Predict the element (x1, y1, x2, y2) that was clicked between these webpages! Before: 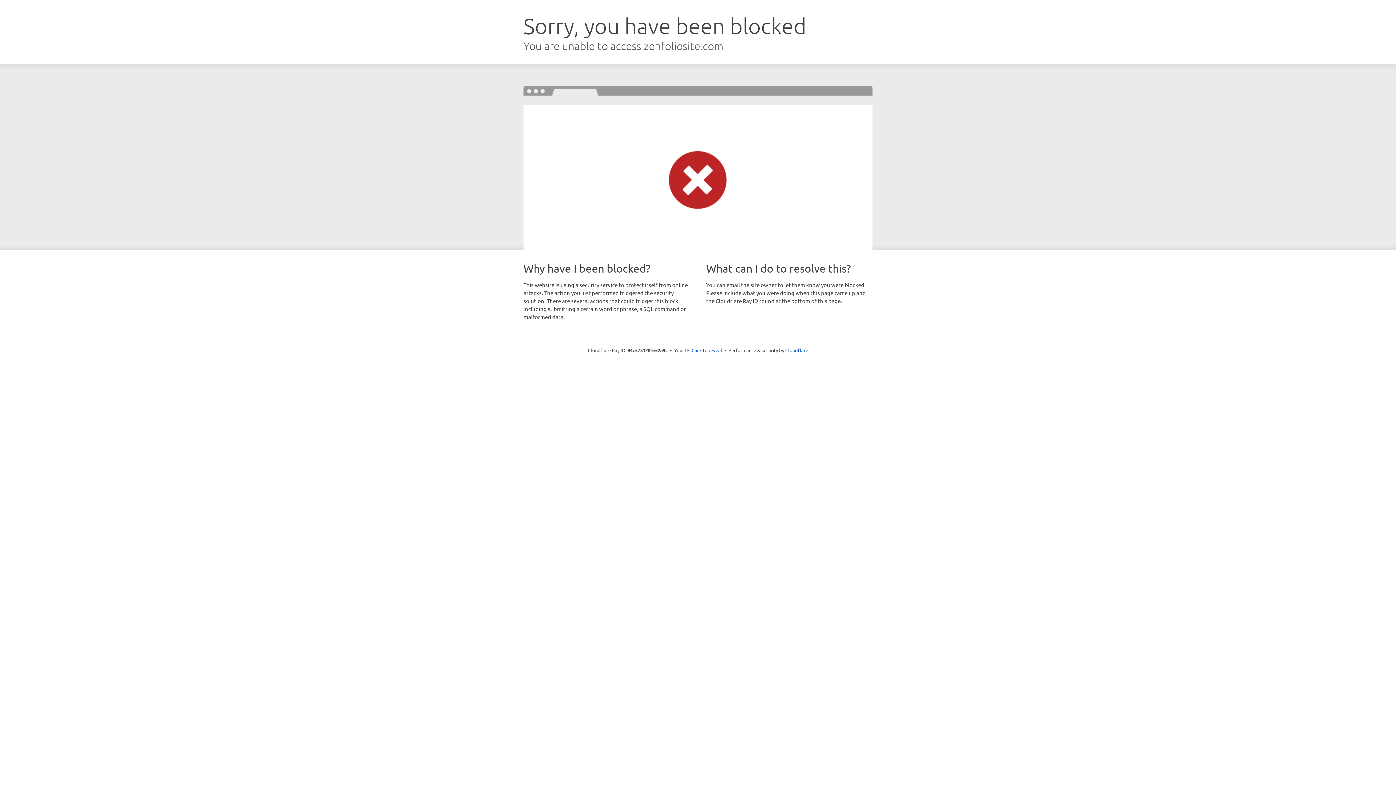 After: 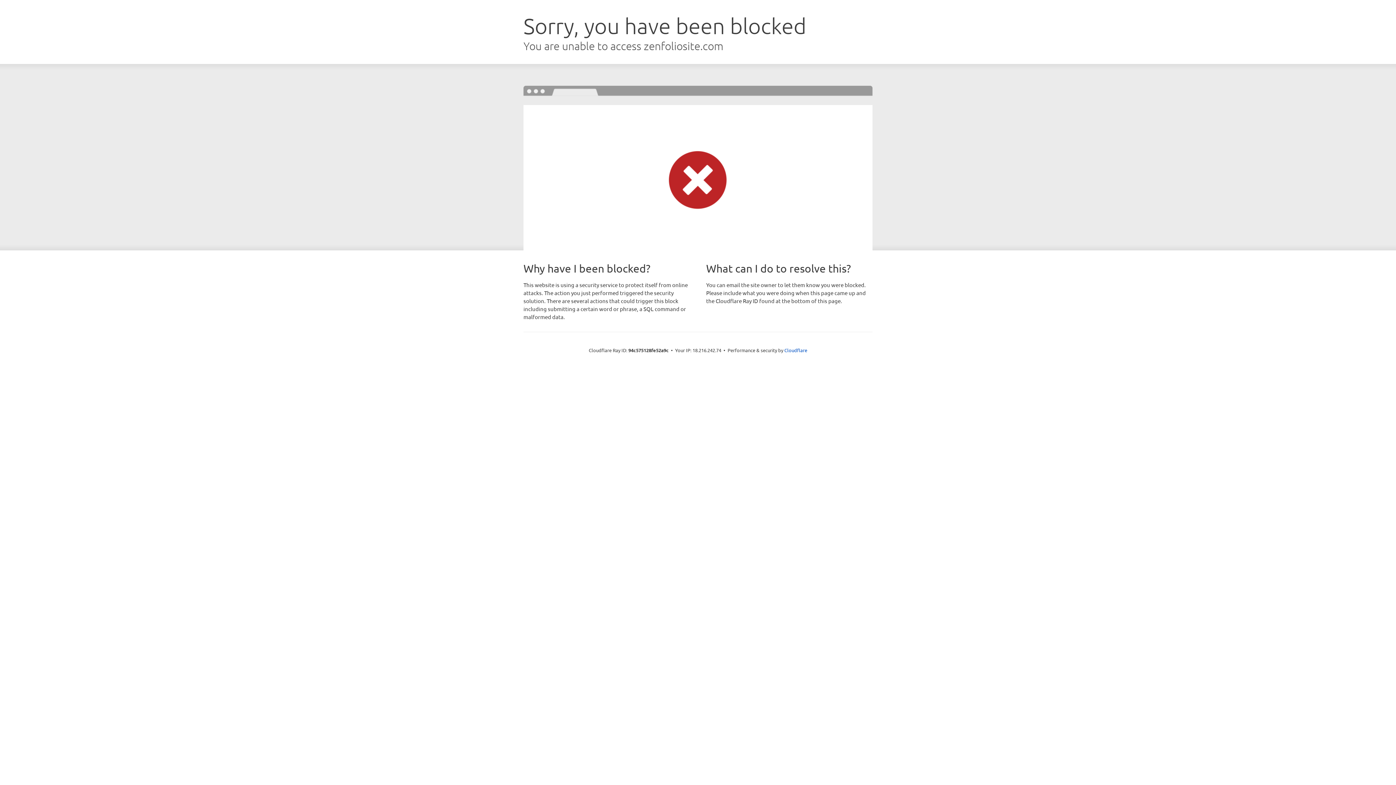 Action: bbox: (691, 346, 722, 353) label: Click to reveal